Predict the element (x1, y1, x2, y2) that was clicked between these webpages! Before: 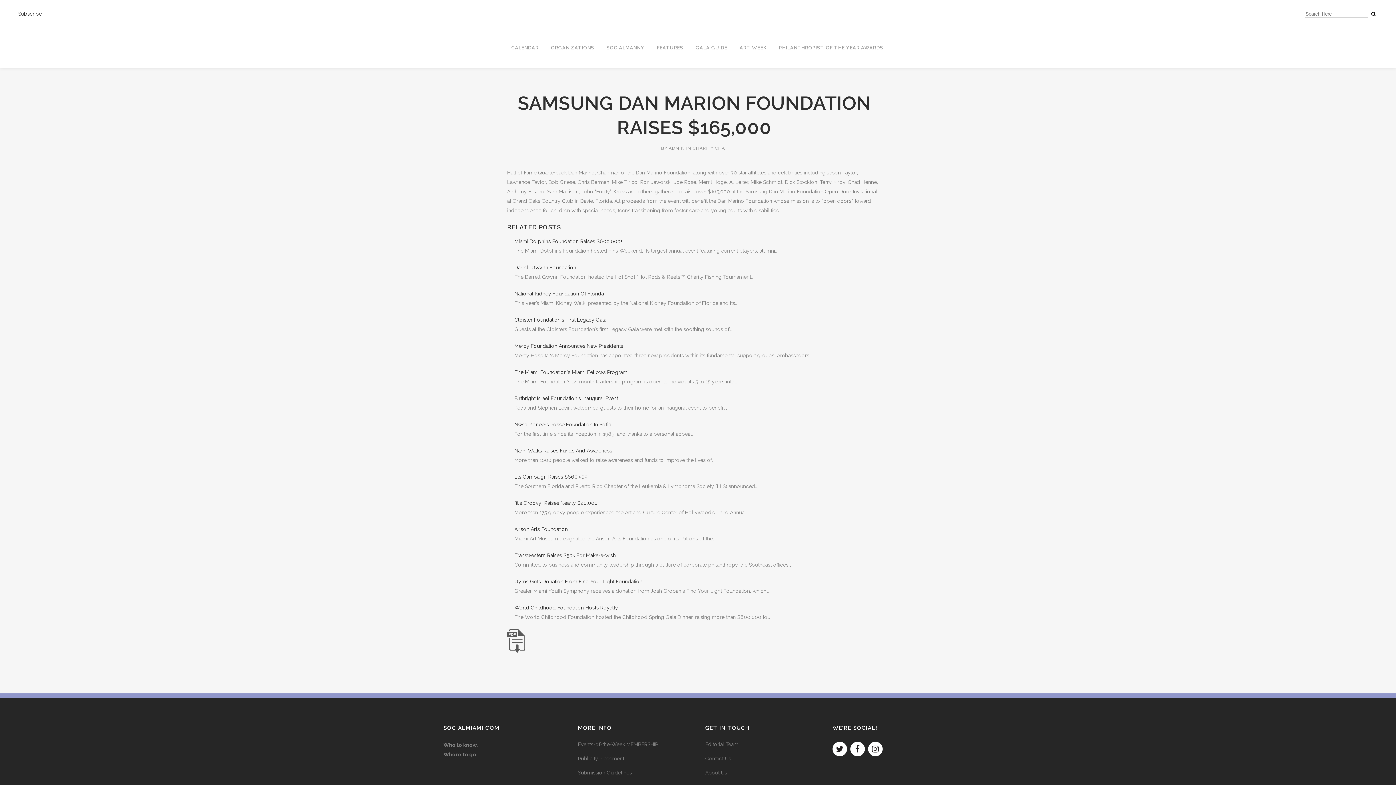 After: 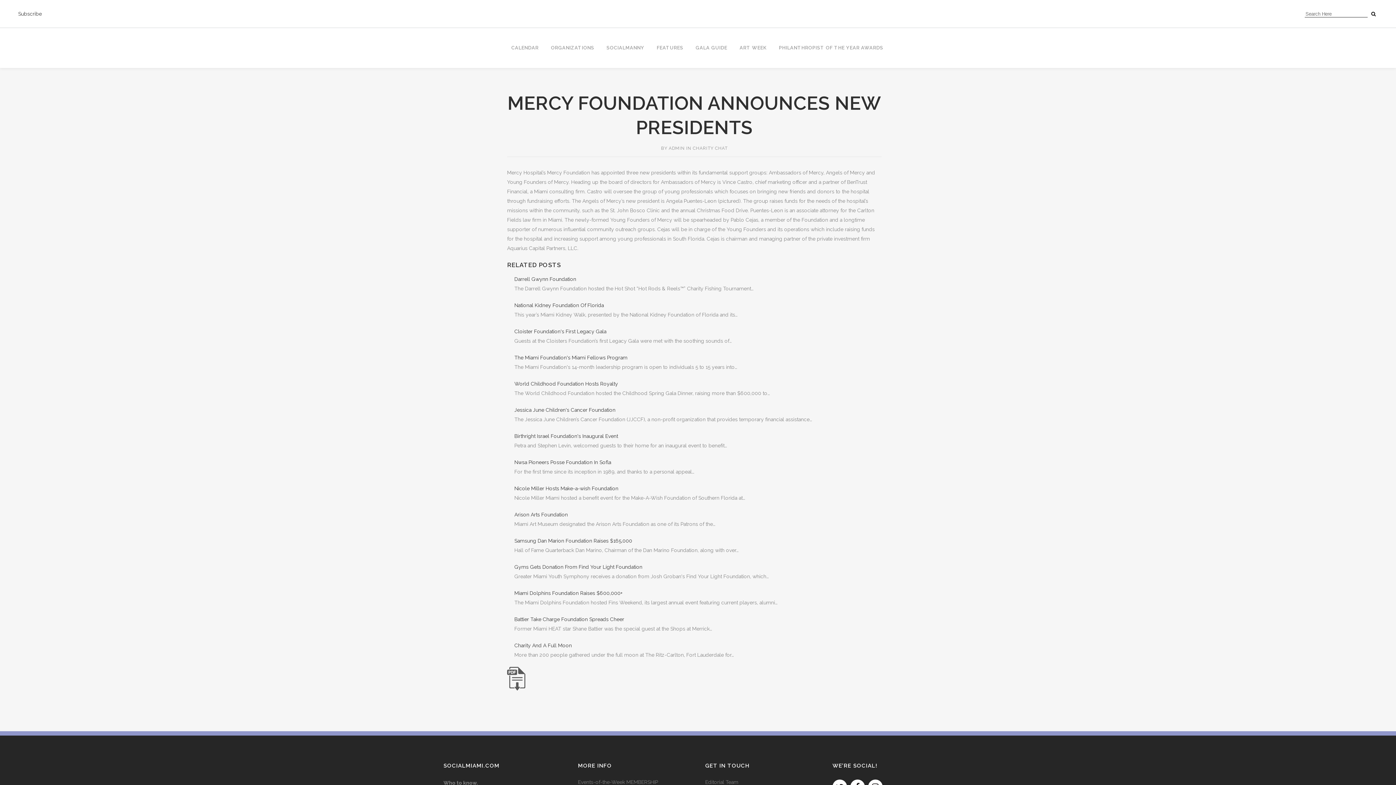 Action: bbox: (514, 343, 623, 349) label: Mercy Foundation Announces New Presidents